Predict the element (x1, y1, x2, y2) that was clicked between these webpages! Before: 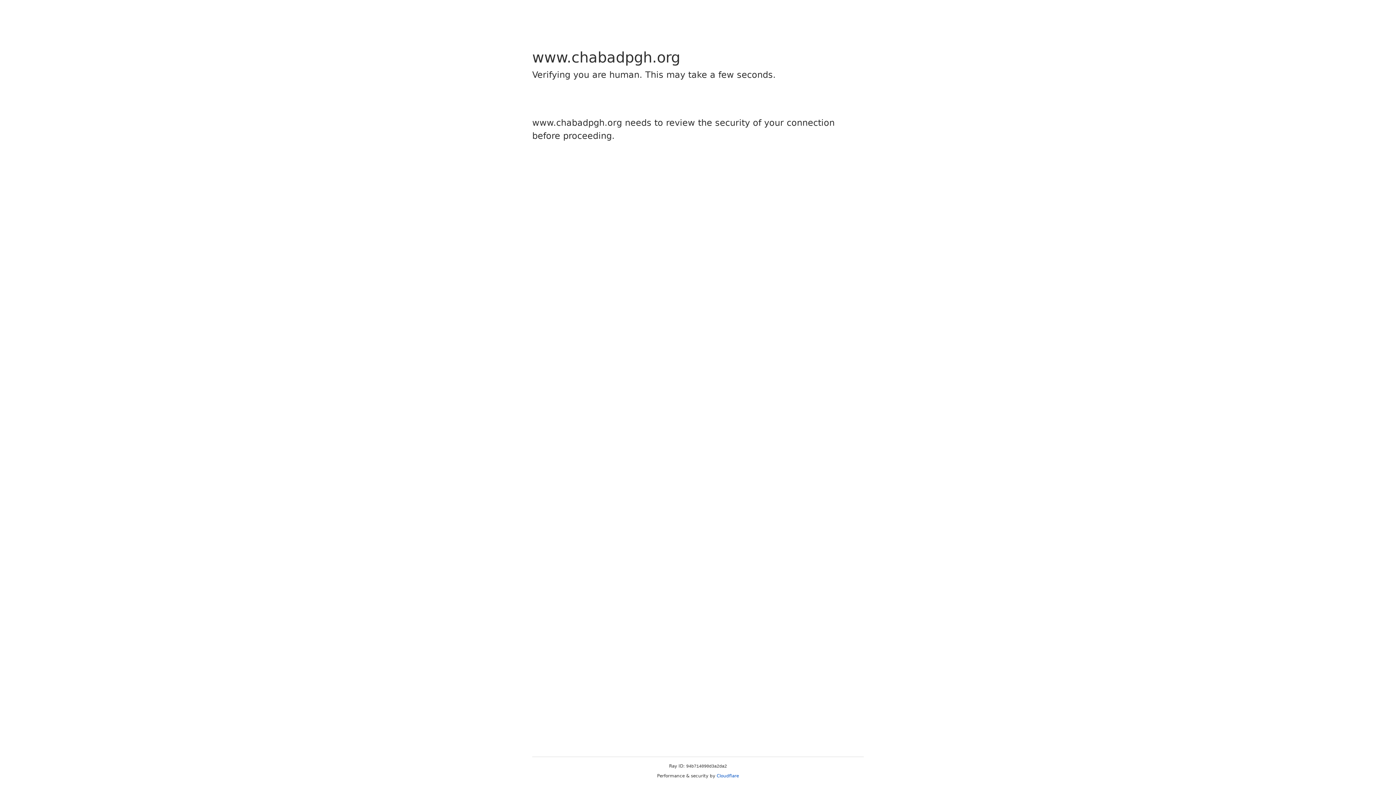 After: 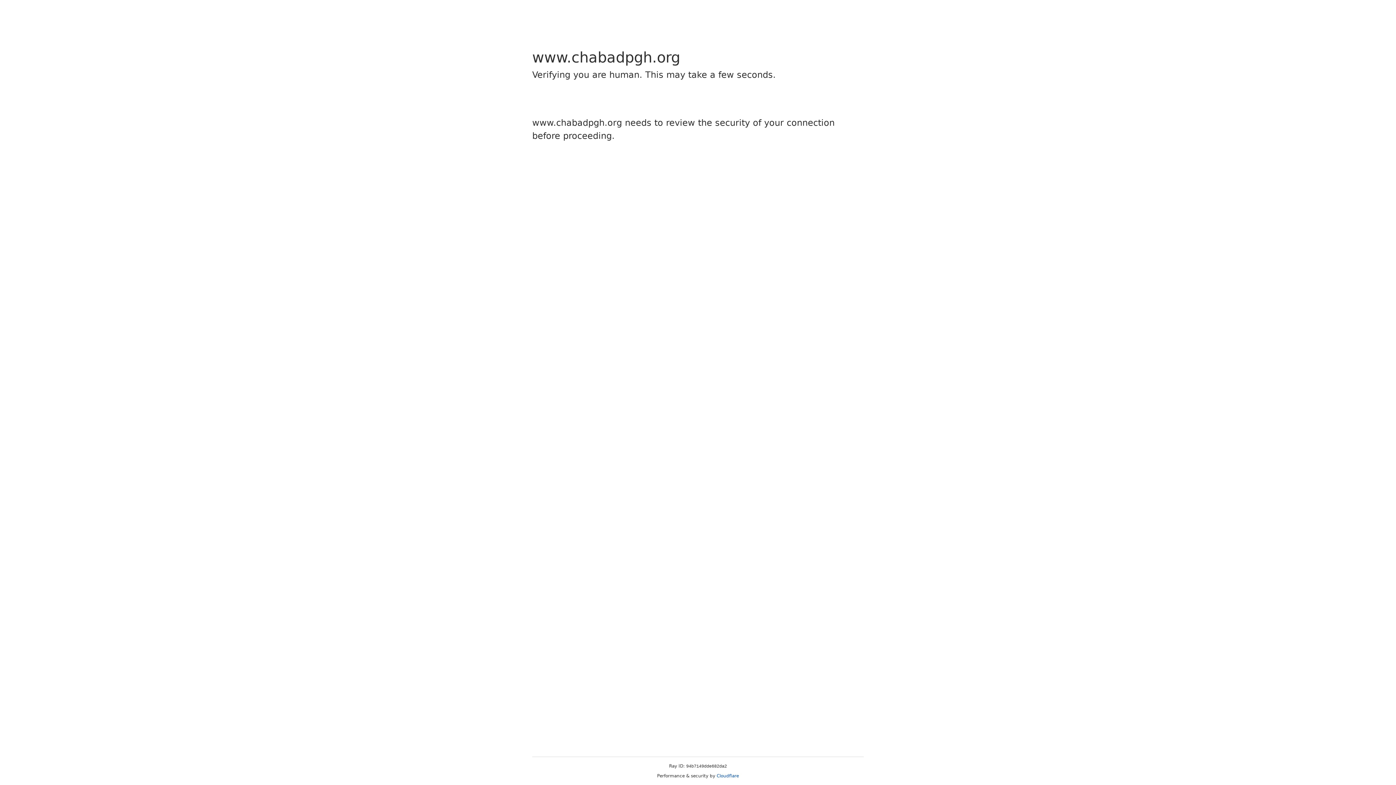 Action: label: Cloudflare bbox: (716, 773, 739, 778)